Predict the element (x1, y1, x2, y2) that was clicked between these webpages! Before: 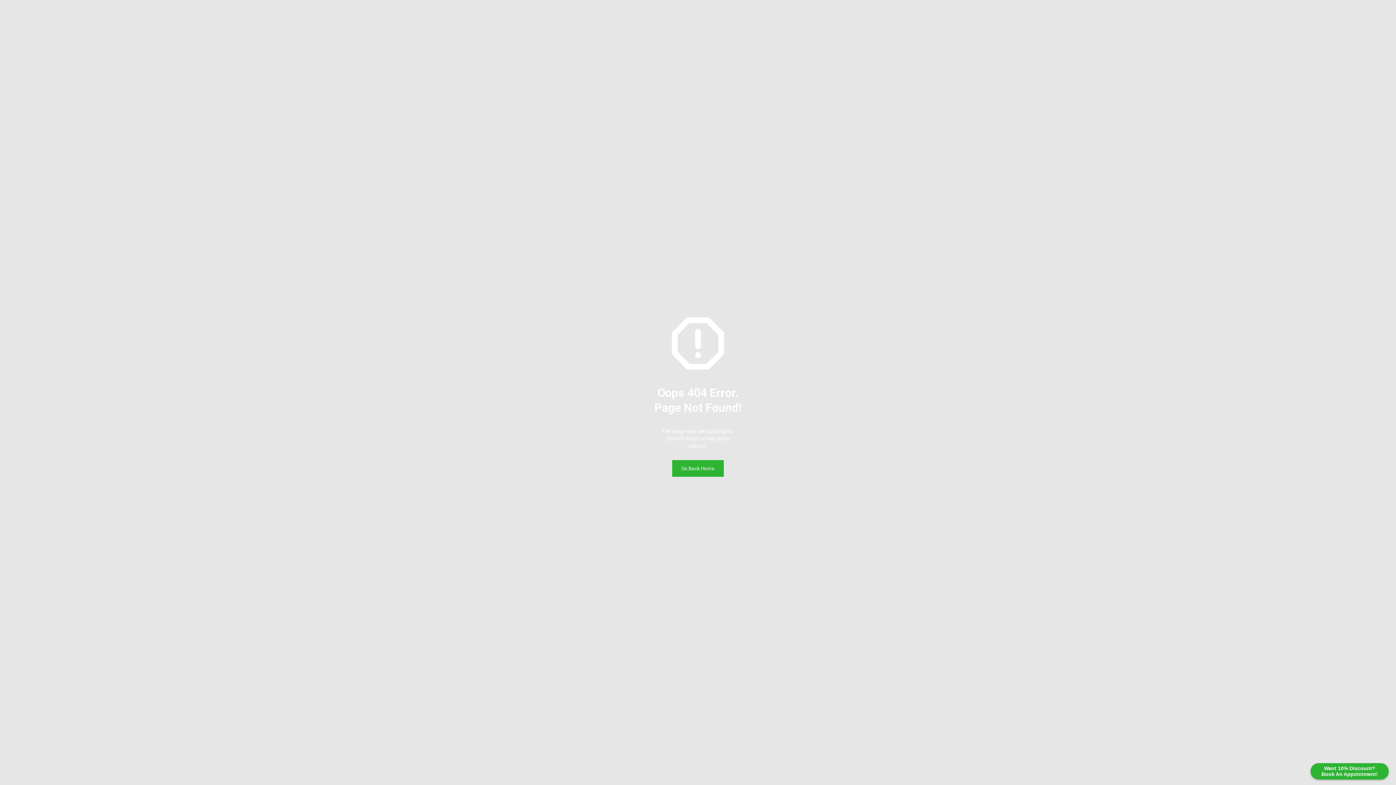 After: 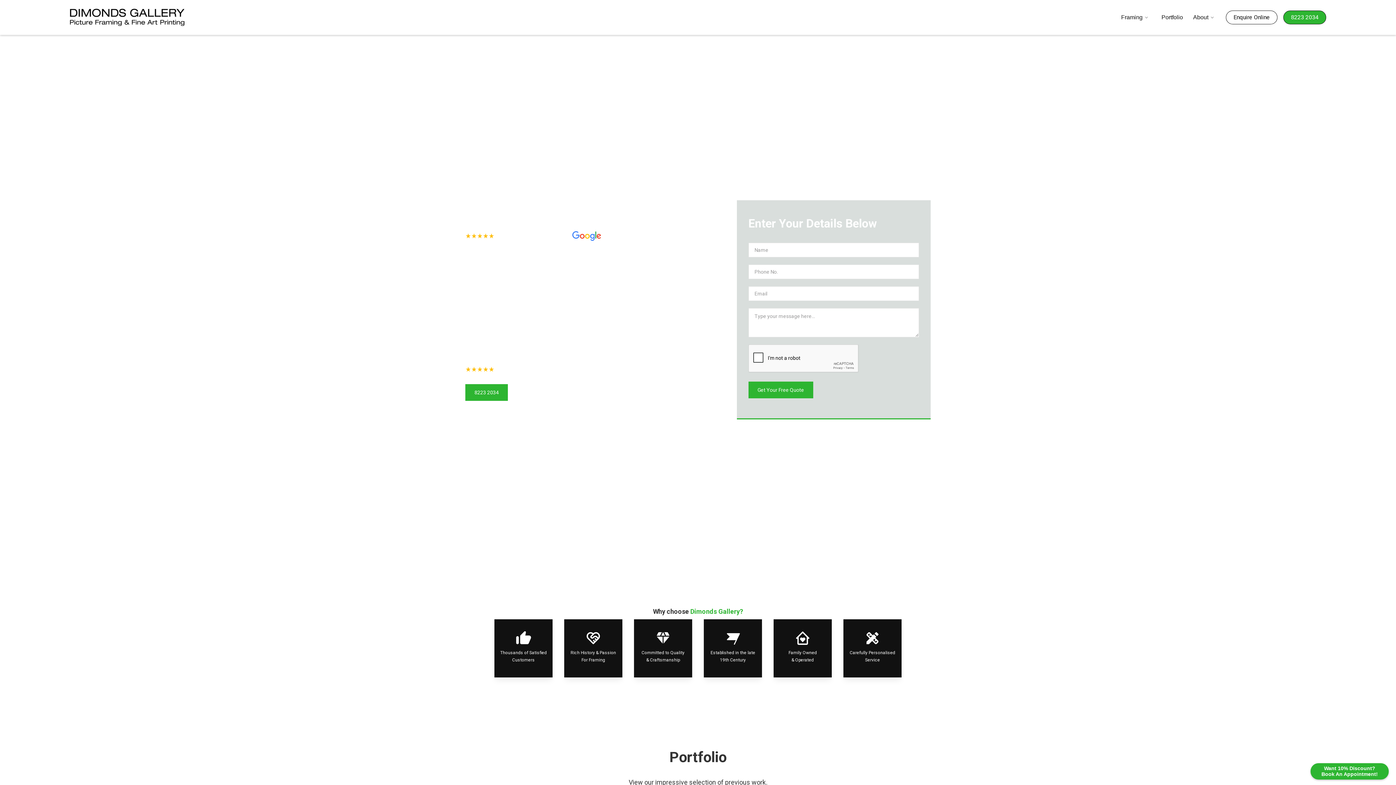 Action: label: Go Back Home bbox: (672, 460, 724, 476)